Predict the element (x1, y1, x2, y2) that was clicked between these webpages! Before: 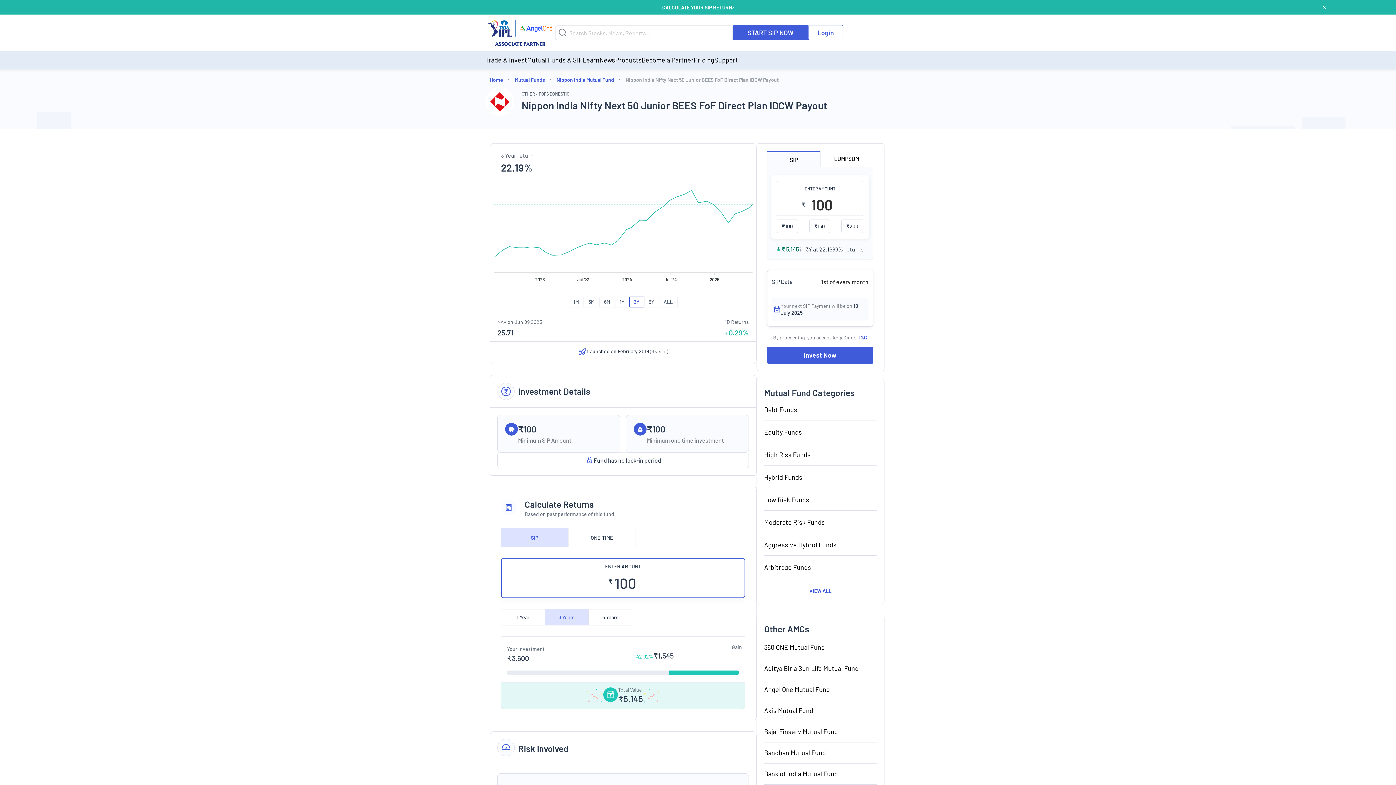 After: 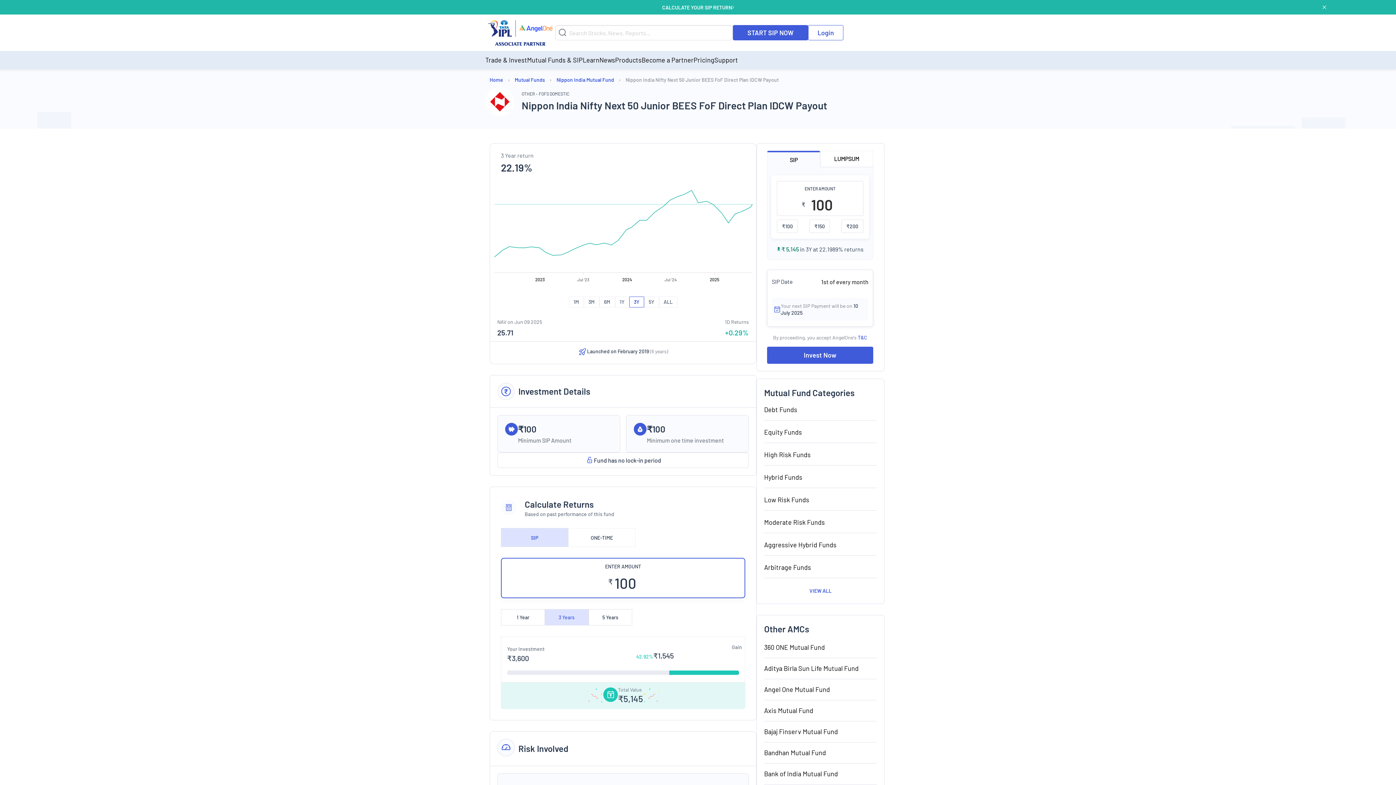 Action: bbox: (558, 28, 566, 37)